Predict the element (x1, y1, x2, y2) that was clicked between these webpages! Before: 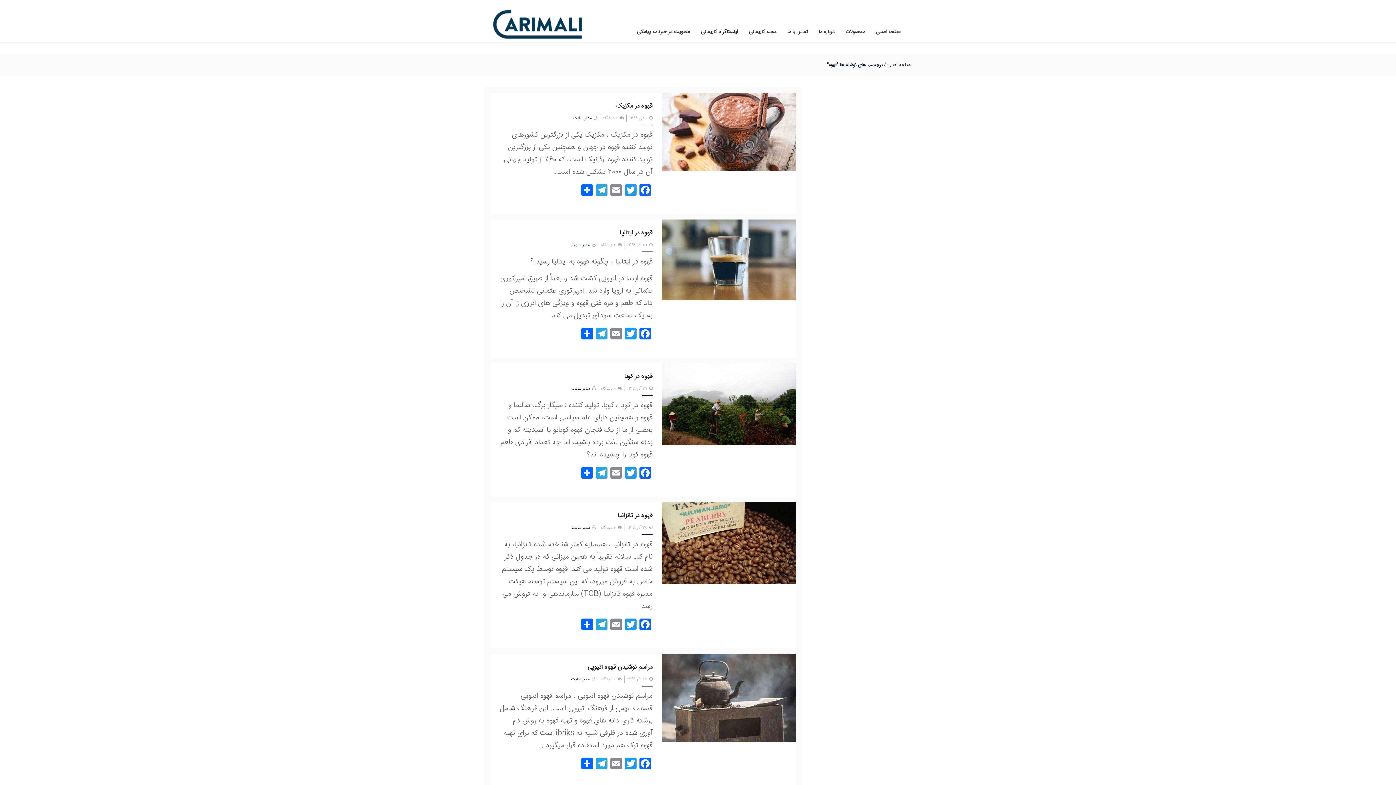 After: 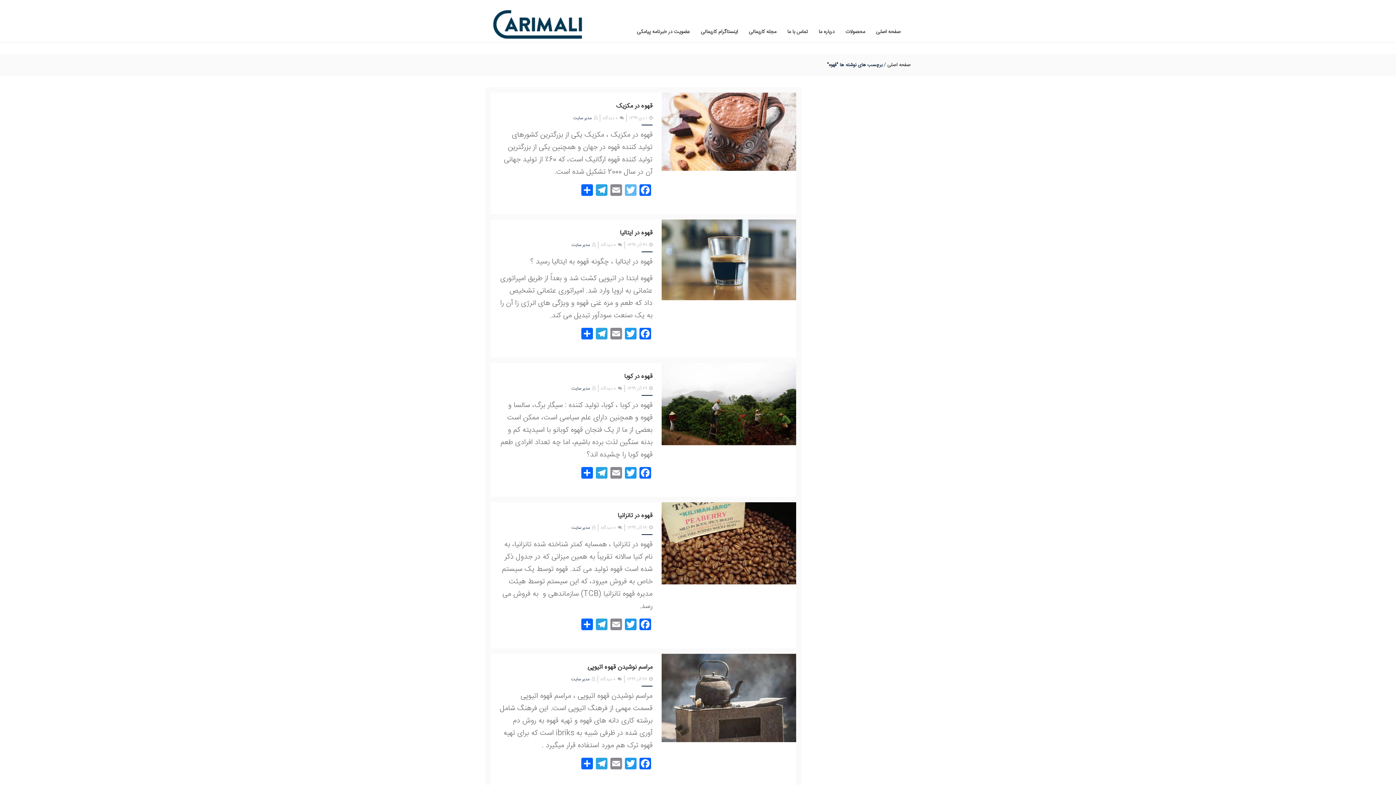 Action: bbox: (623, 184, 638, 199) label: Twitter